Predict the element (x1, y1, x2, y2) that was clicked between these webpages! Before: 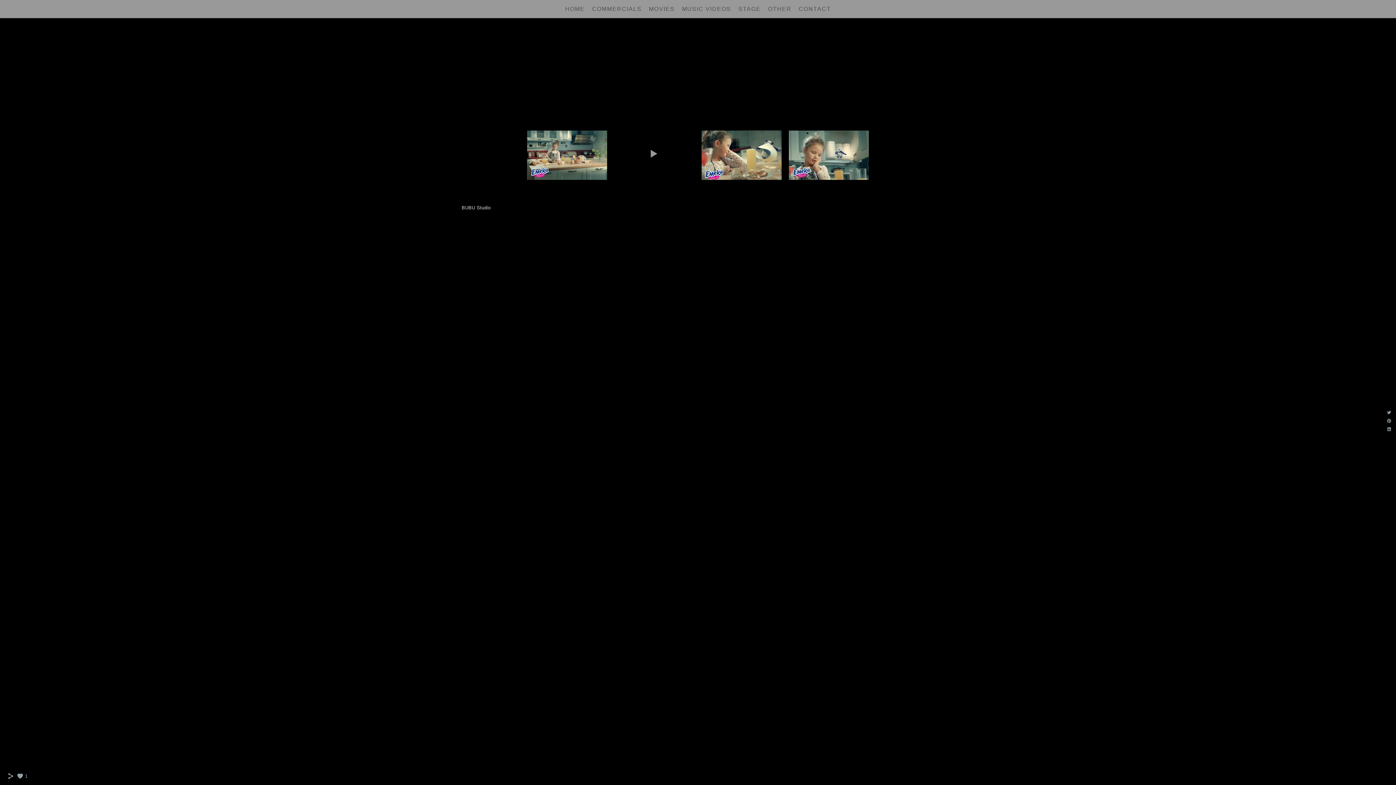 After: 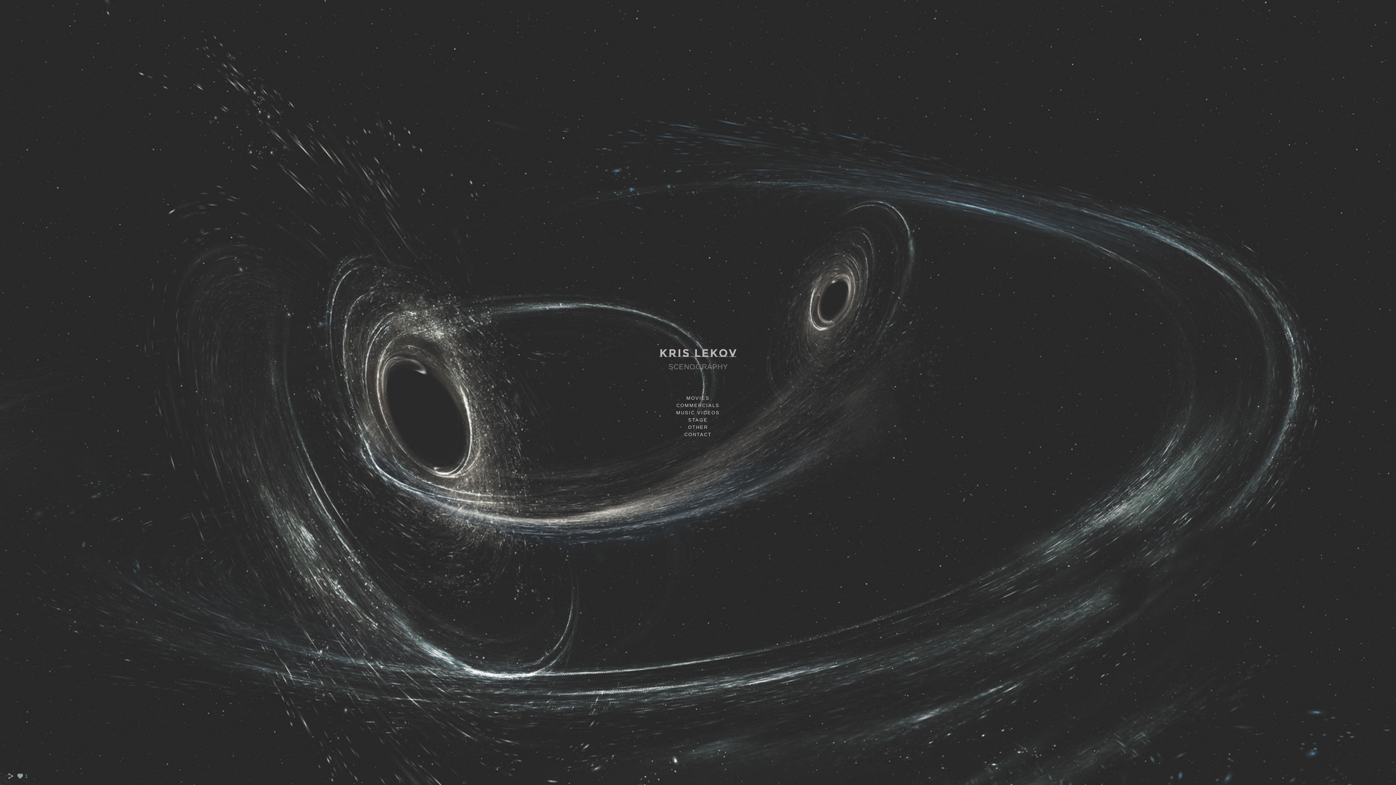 Action: bbox: (565, 5, 584, 12) label: HOME